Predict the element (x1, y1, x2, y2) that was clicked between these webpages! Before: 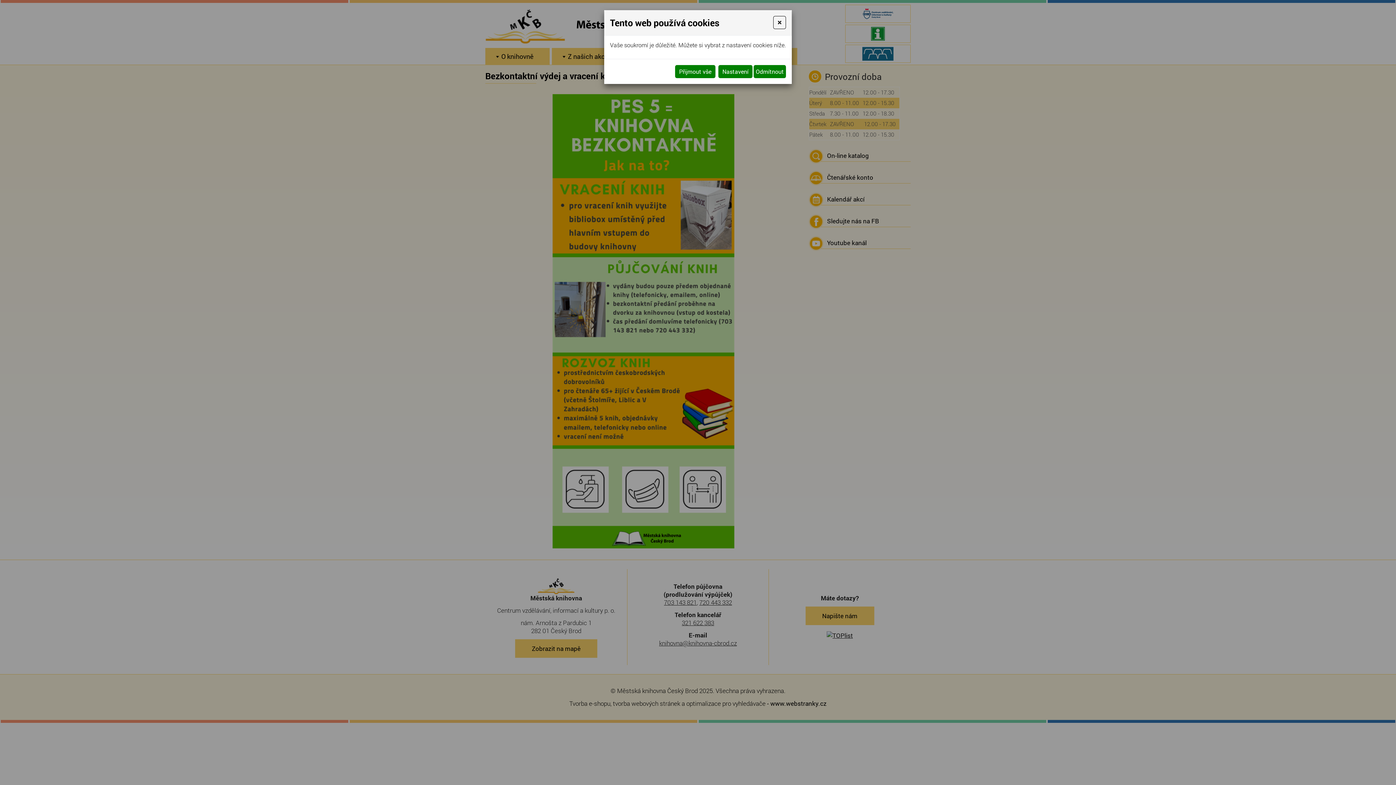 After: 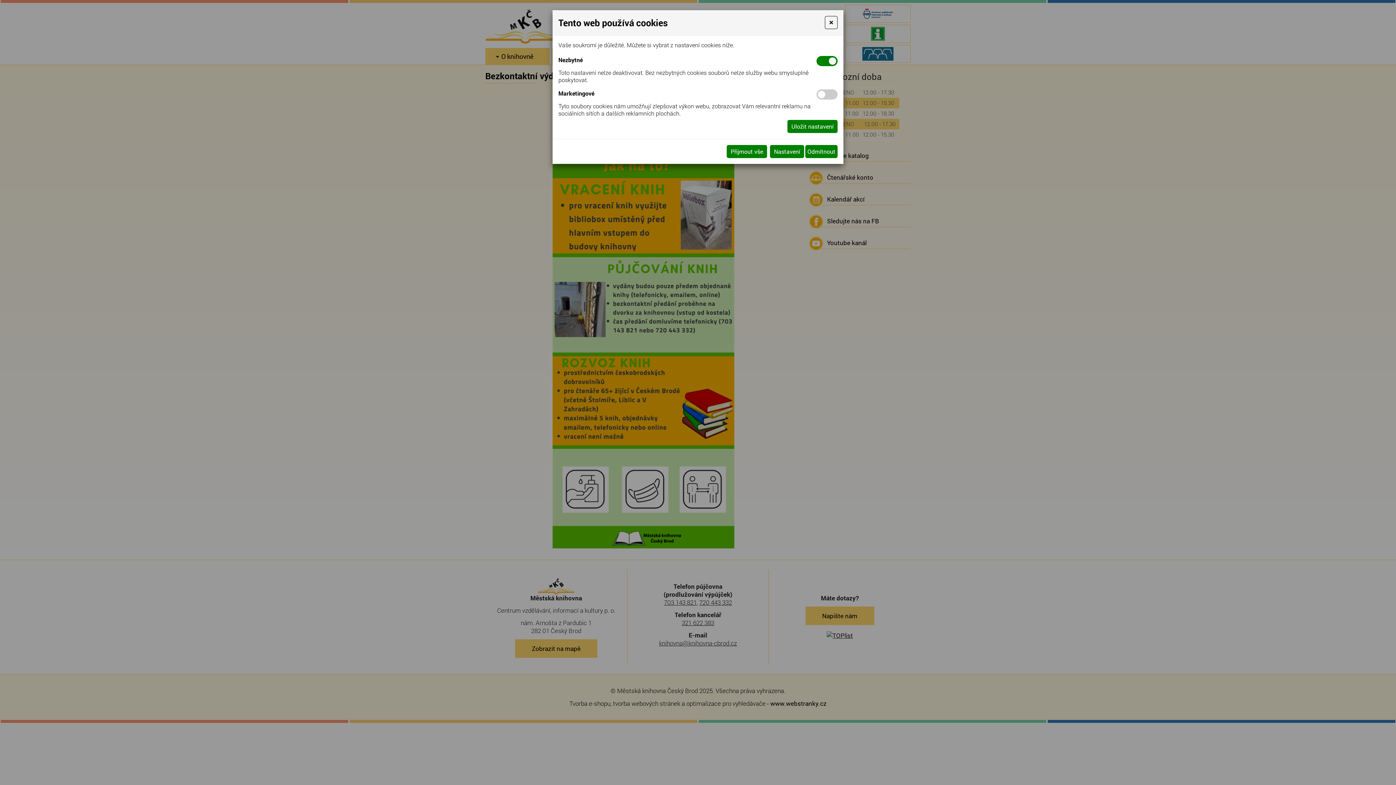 Action: bbox: (718, 65, 752, 78) label: Nastavení